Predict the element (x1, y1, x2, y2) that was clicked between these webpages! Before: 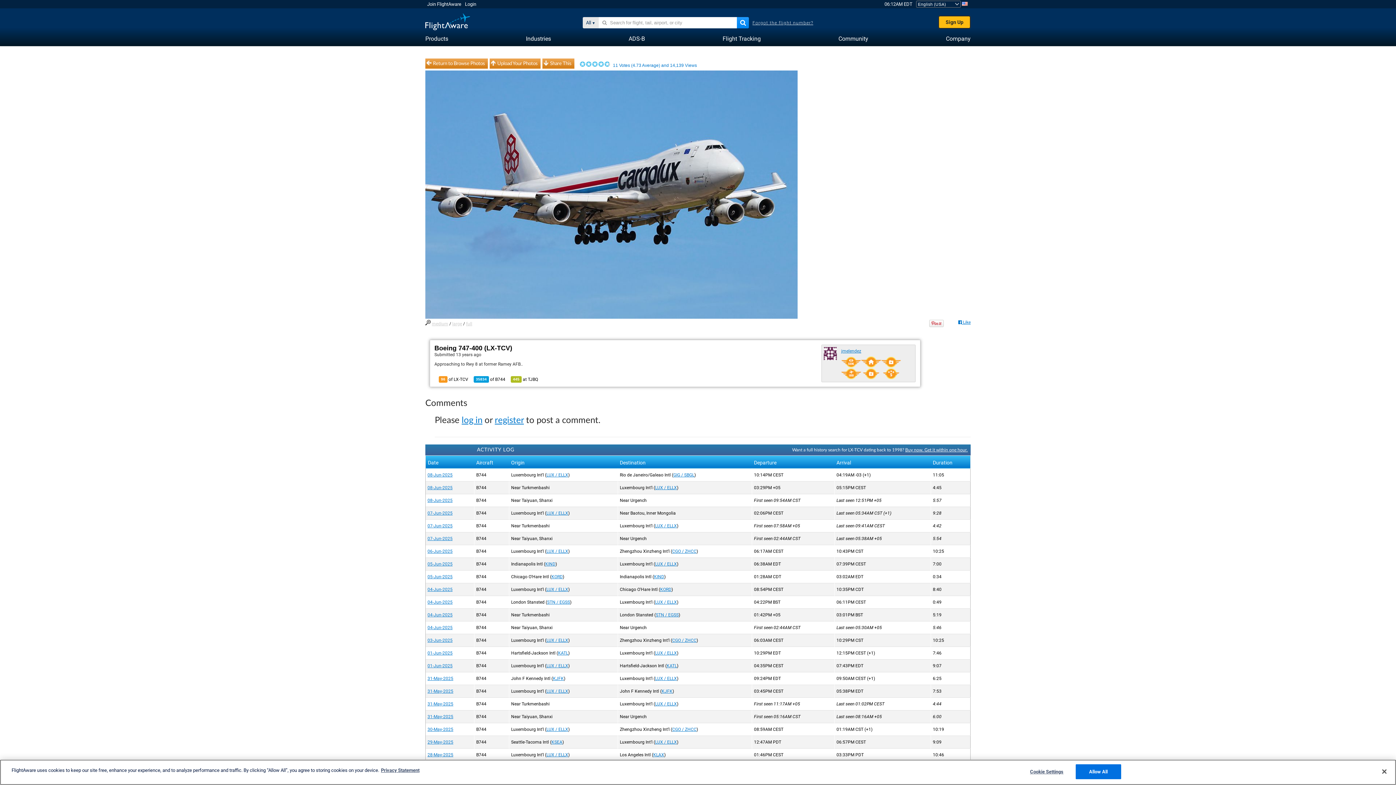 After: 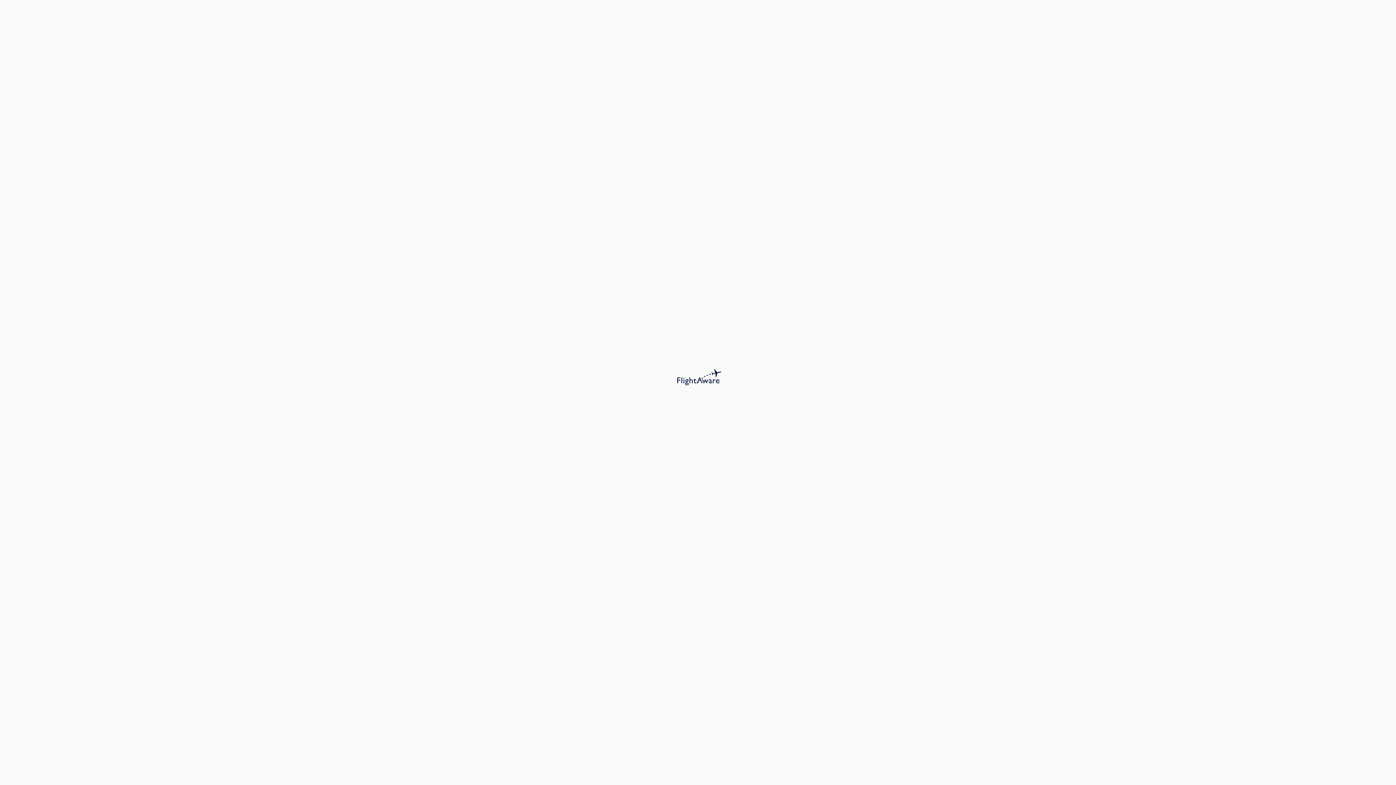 Action: label: LUX / ELLX bbox: (655, 523, 677, 528)